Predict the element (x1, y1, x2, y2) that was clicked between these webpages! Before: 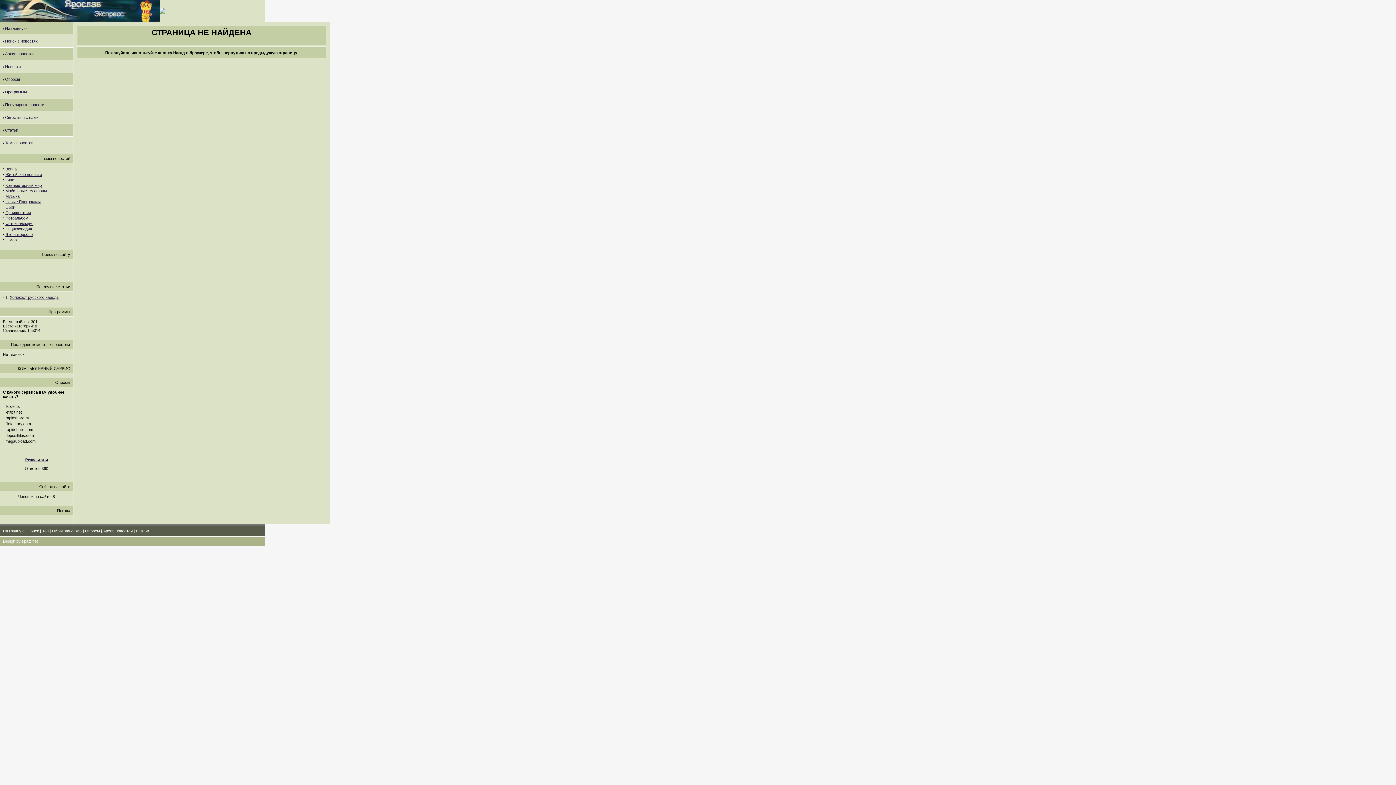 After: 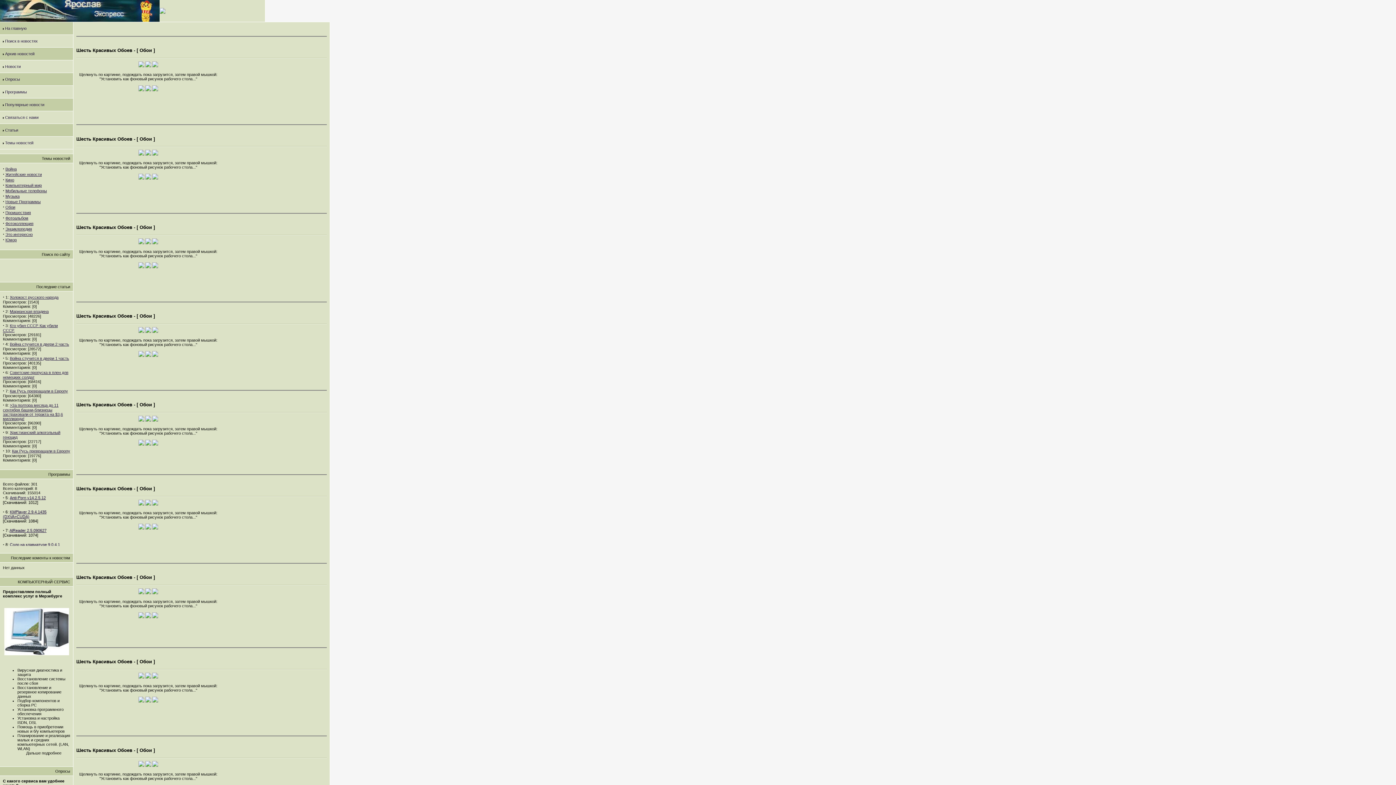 Action: label: Обои bbox: (5, 205, 15, 209)